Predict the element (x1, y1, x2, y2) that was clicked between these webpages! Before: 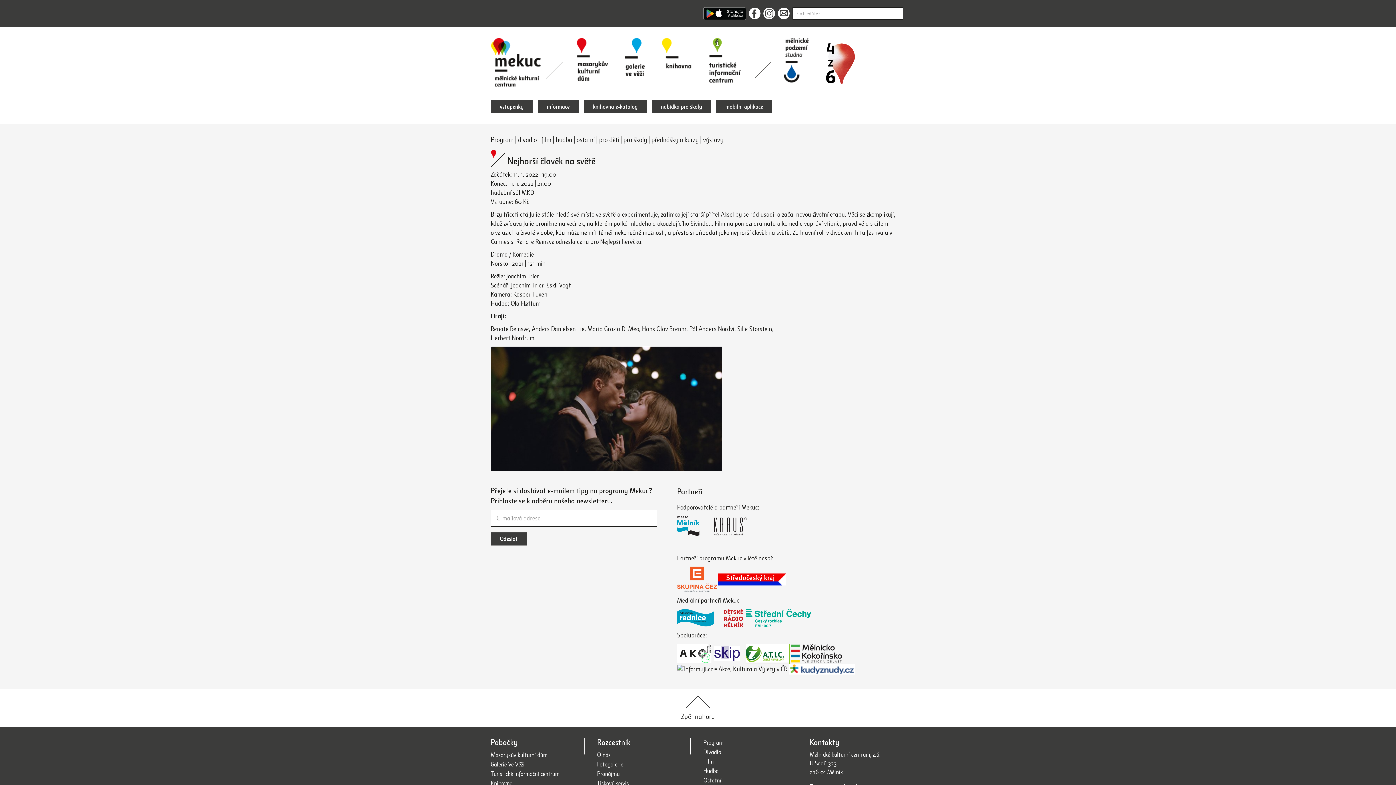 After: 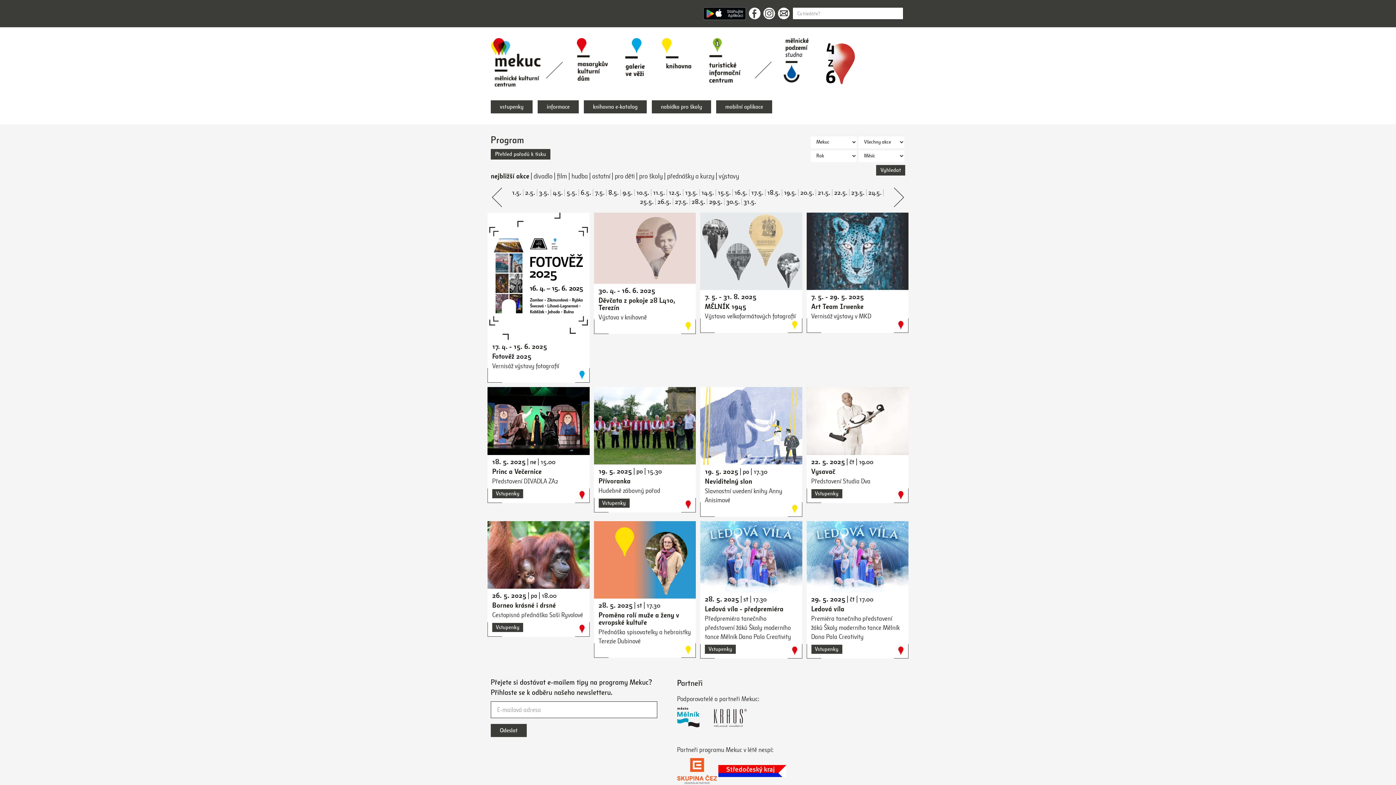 Action: bbox: (703, 739, 723, 747) label: Program